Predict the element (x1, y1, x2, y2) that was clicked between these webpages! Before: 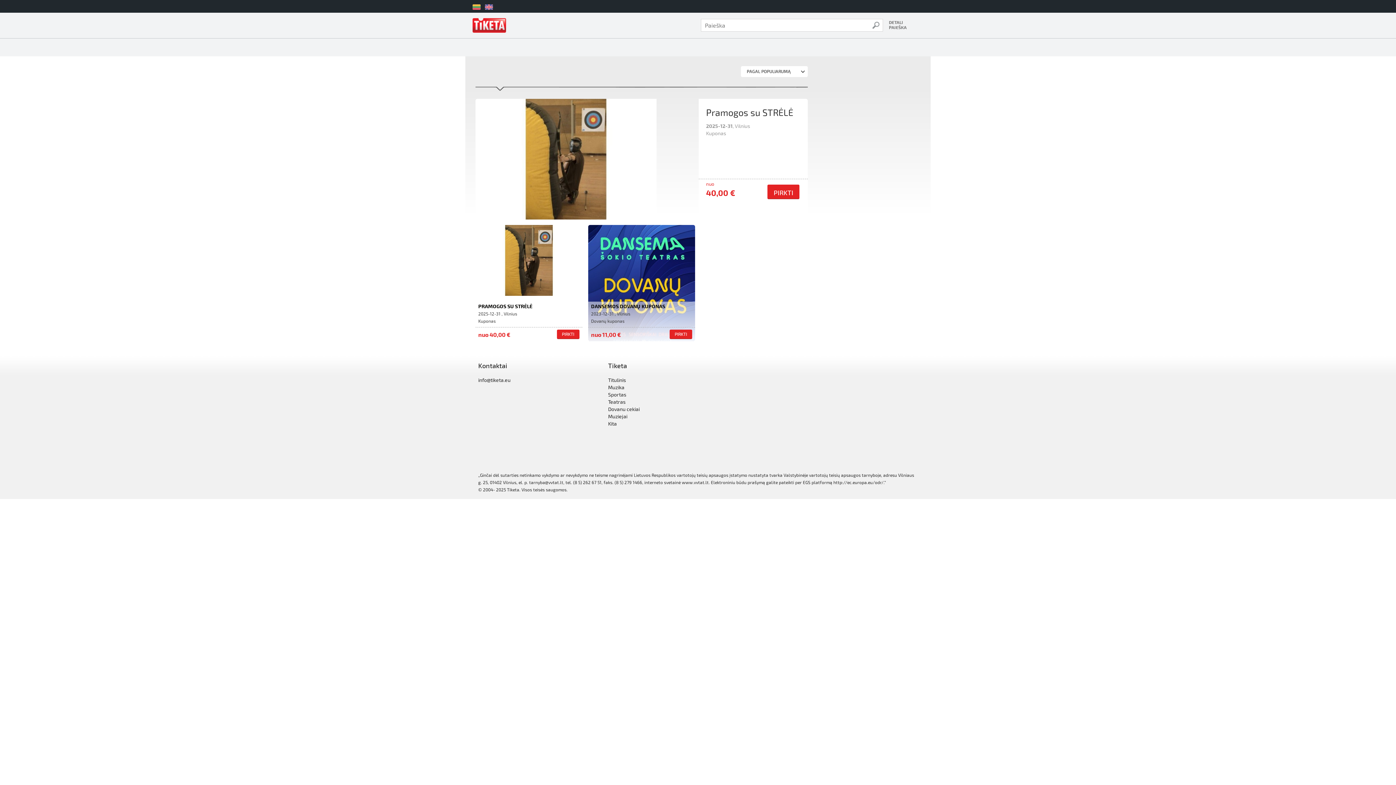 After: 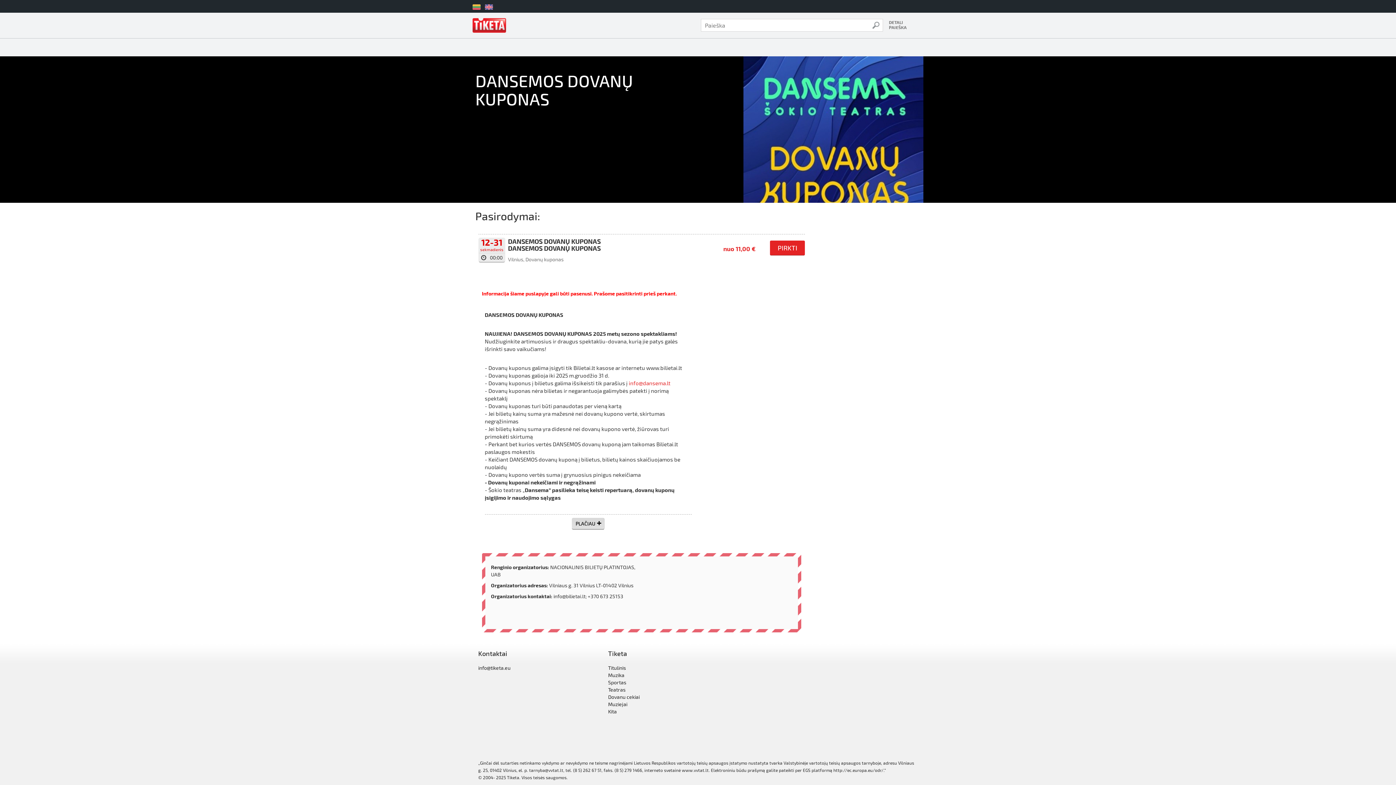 Action: bbox: (588, 225, 695, 341) label: DANSEMOS DOVANŲ KUPONAS

2023-12-31 , Vilnius
Dovanų kuponas
nuo 11,00 €
PIRKTI